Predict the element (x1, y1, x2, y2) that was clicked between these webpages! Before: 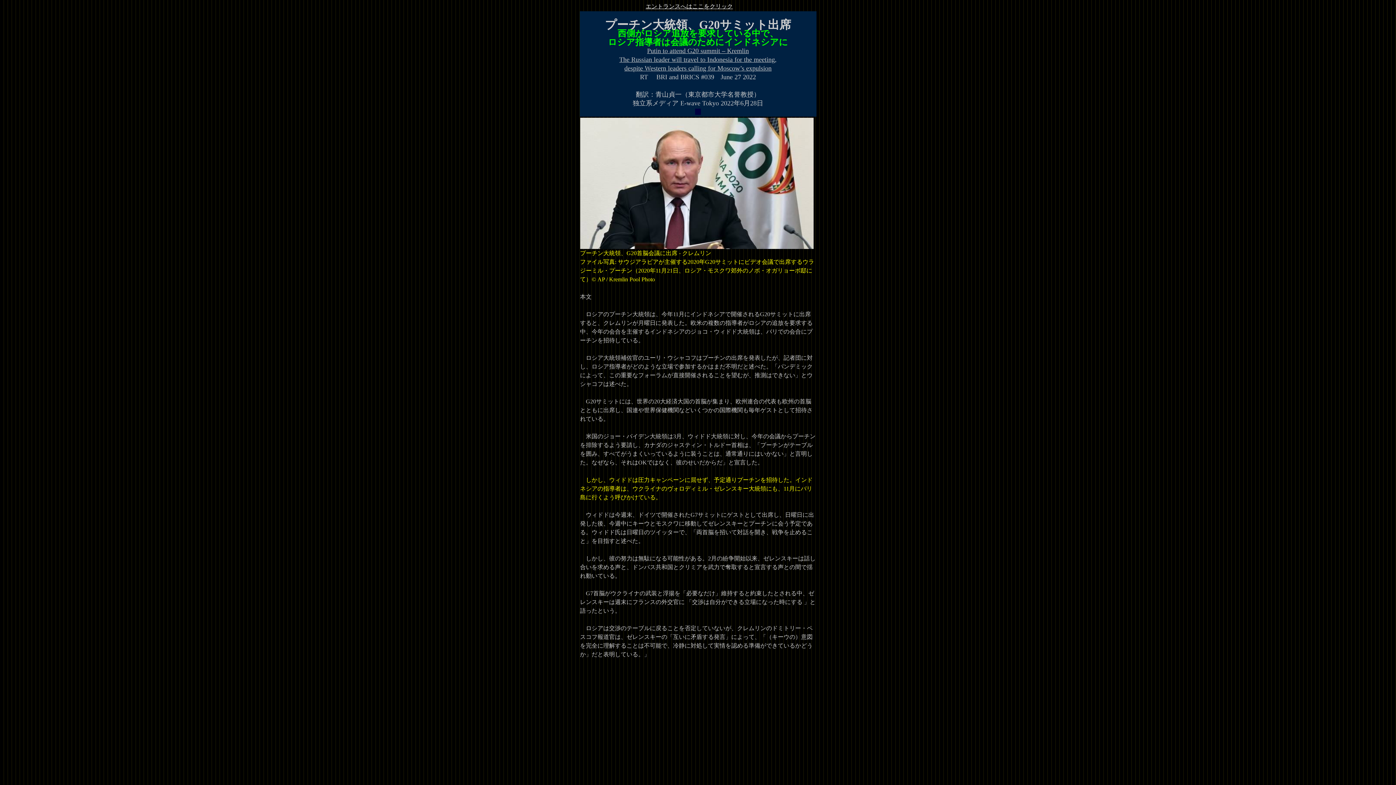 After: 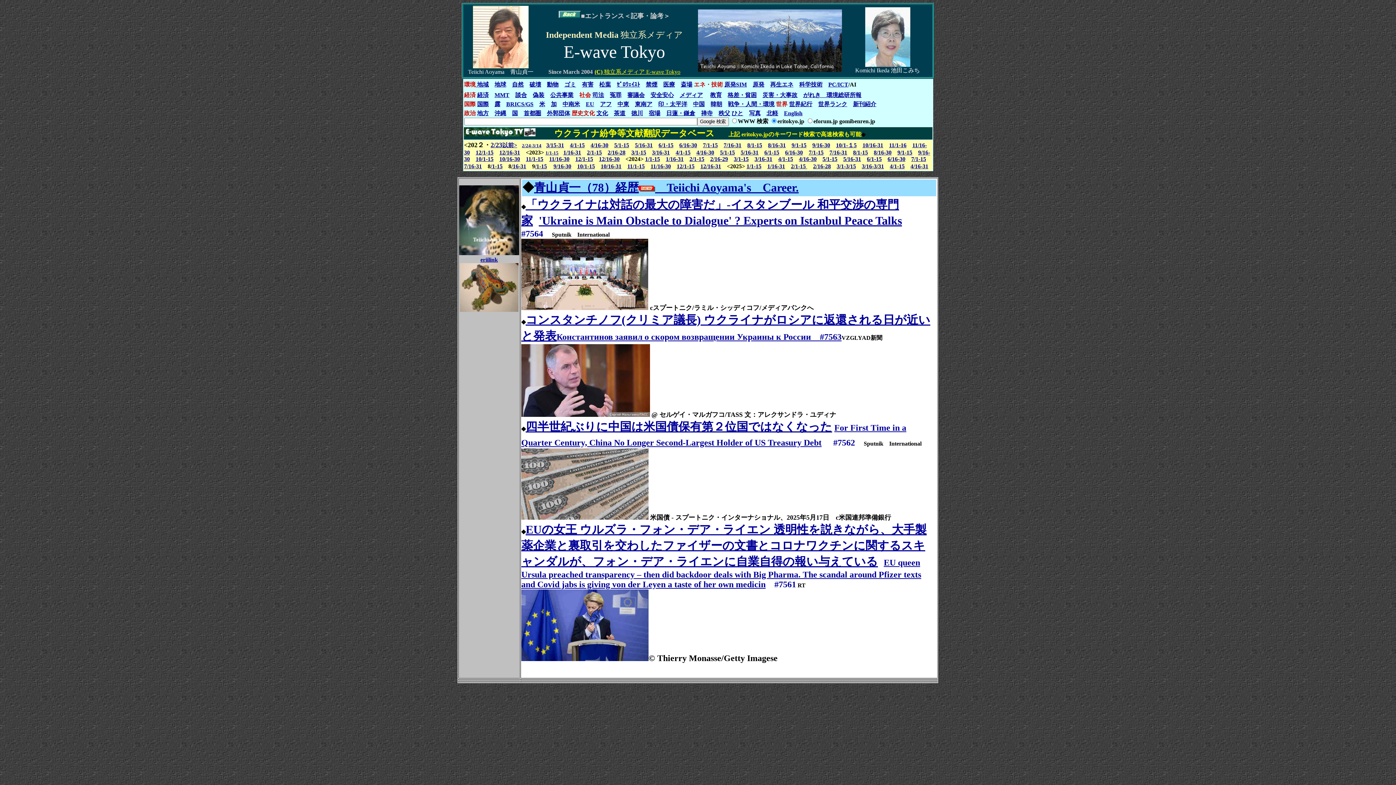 Action: bbox: (645, 3, 733, 9) label: エントランスへはここをクリック